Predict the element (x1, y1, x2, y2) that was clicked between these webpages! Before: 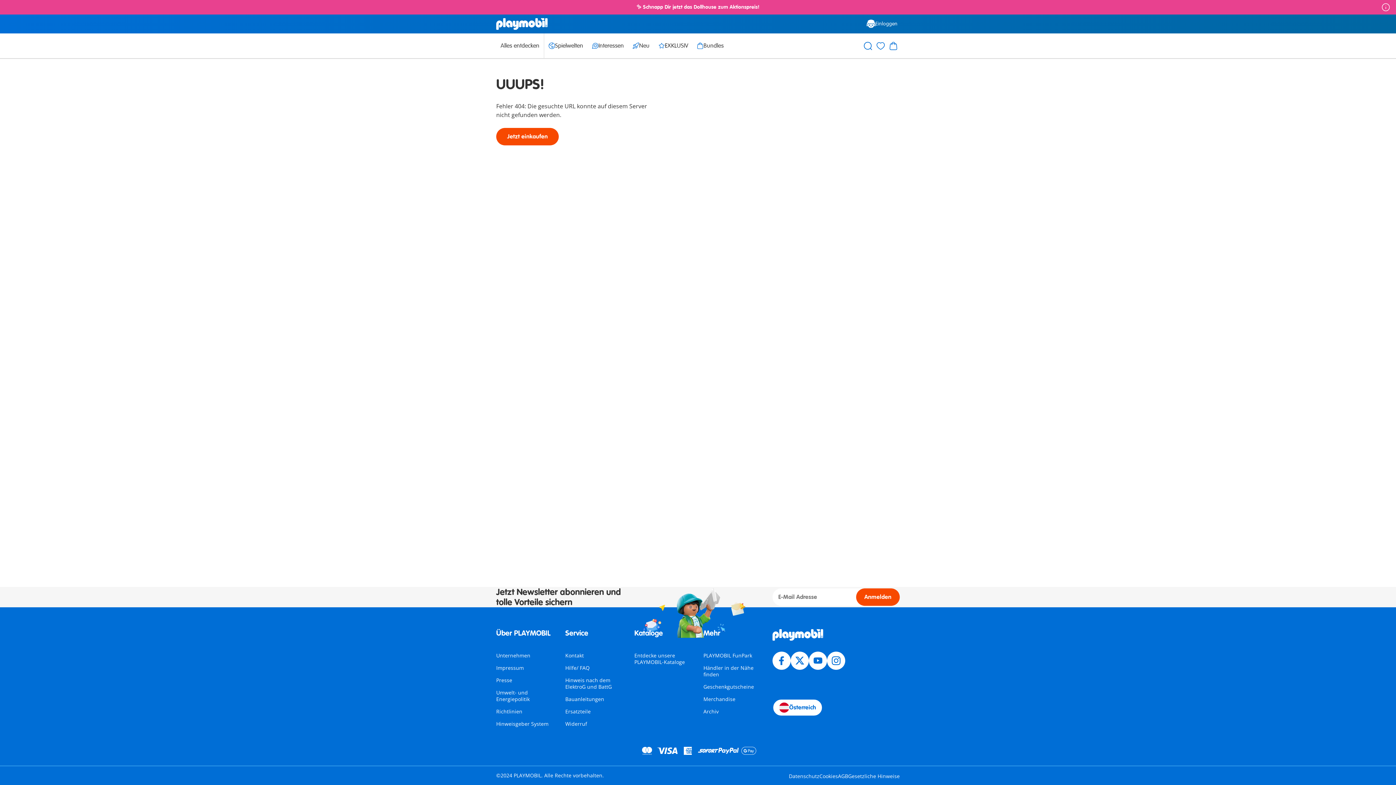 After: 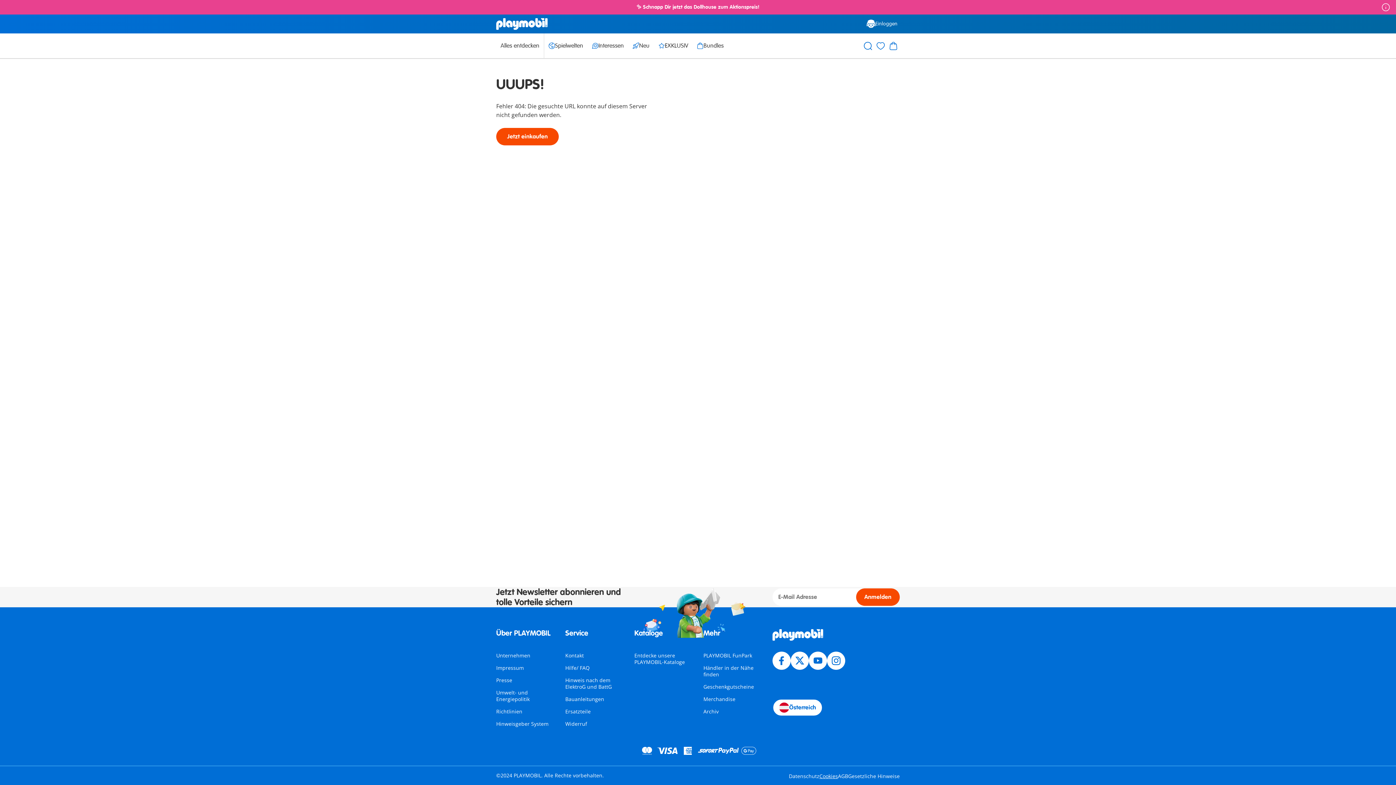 Action: bbox: (819, 773, 838, 780) label: Cookies